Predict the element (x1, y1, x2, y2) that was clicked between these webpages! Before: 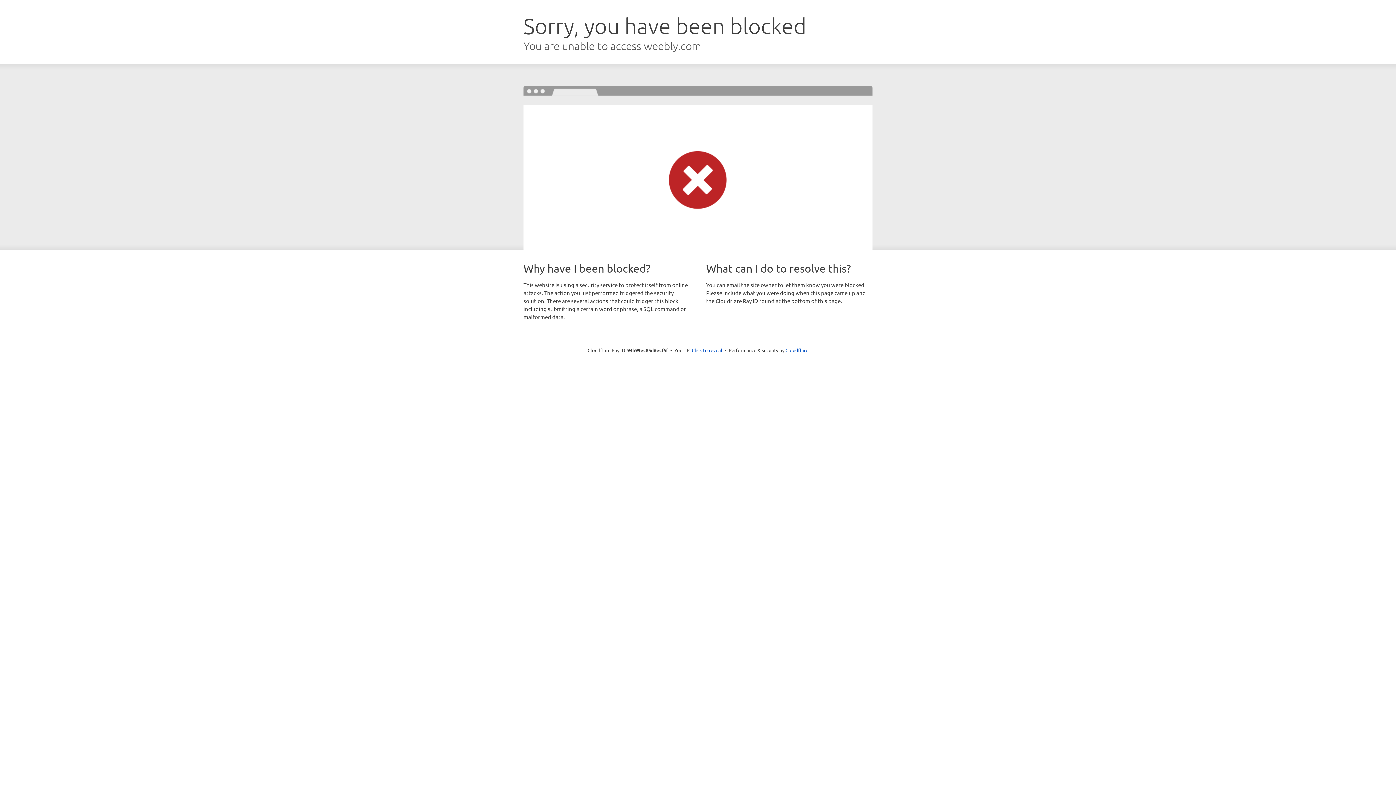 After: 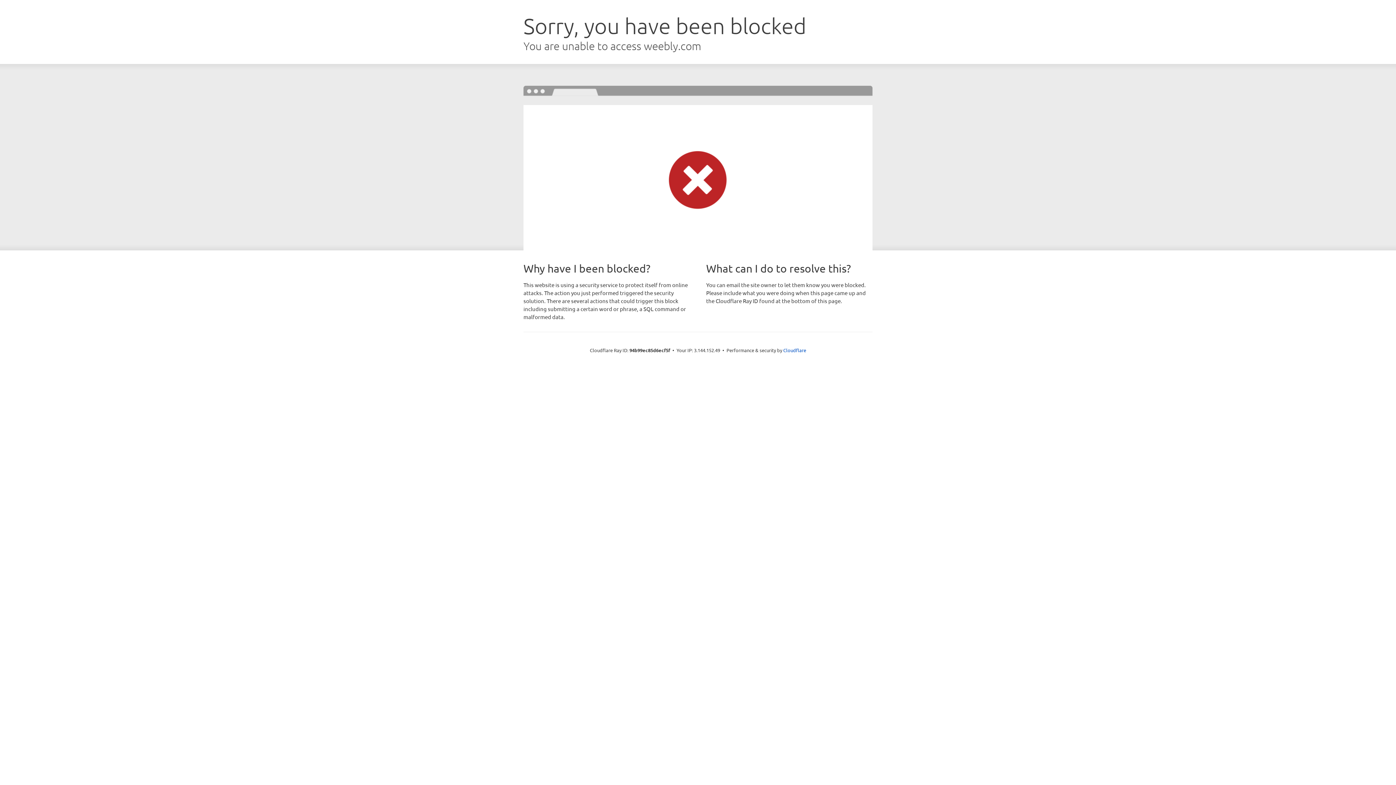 Action: bbox: (692, 346, 722, 353) label: Click to reveal